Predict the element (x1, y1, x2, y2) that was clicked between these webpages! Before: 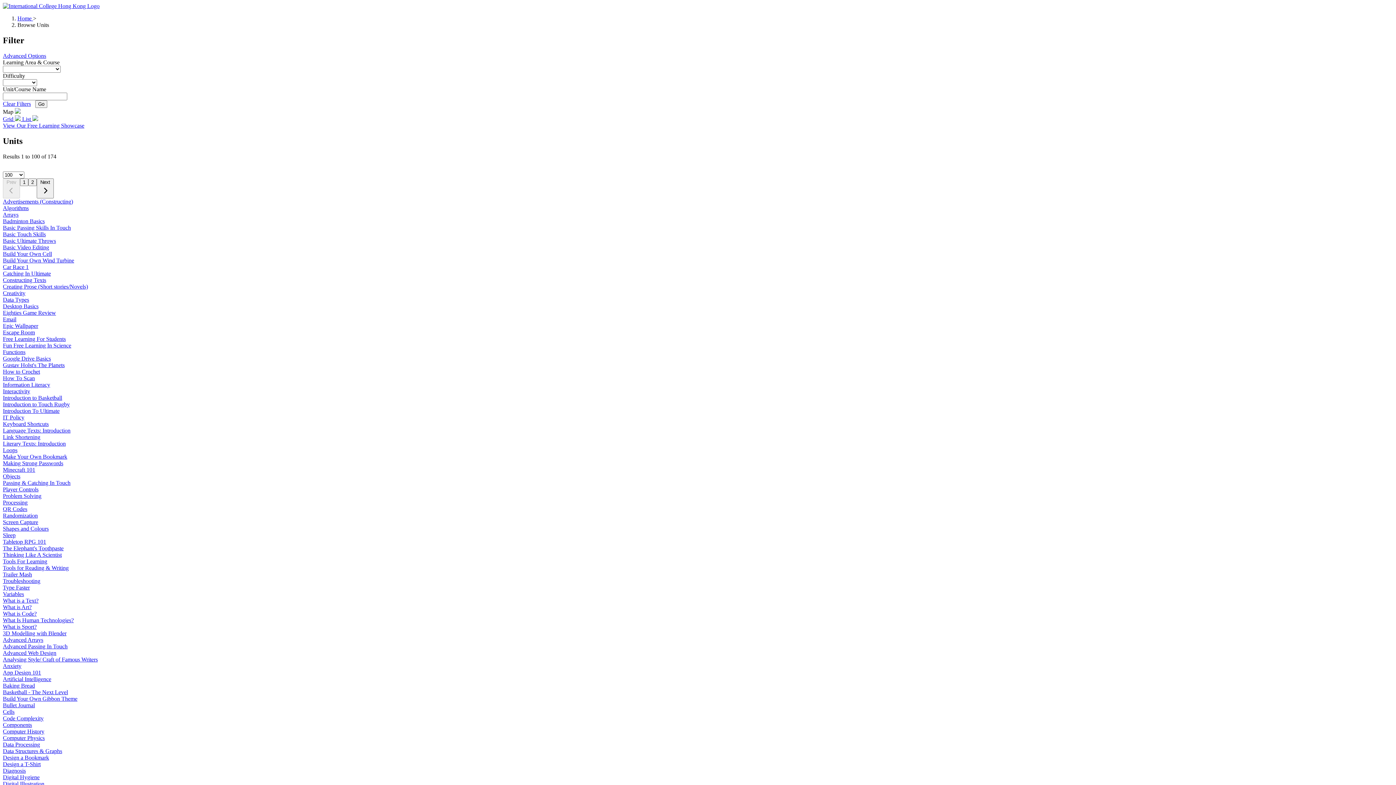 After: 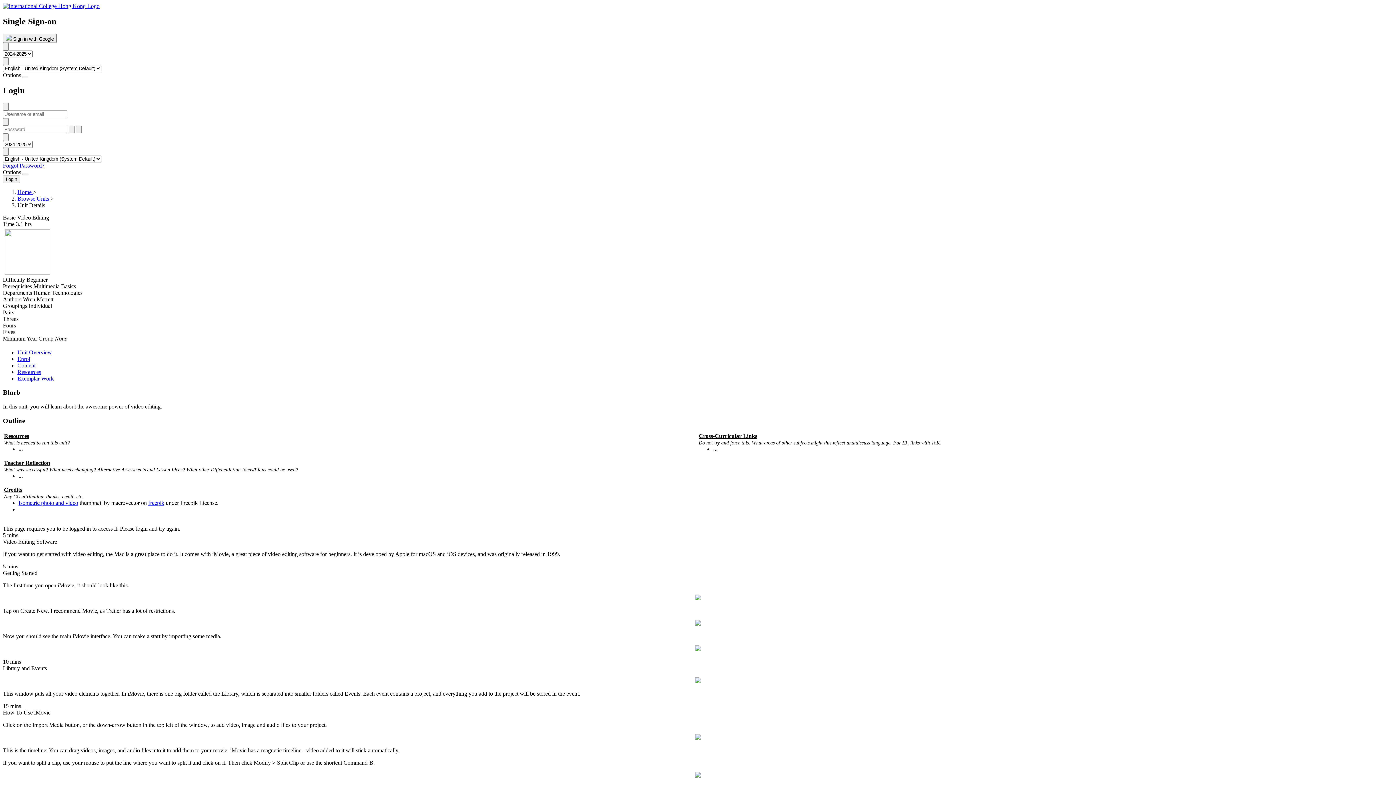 Action: bbox: (2, 244, 1393, 250) label: Basic Video Editing